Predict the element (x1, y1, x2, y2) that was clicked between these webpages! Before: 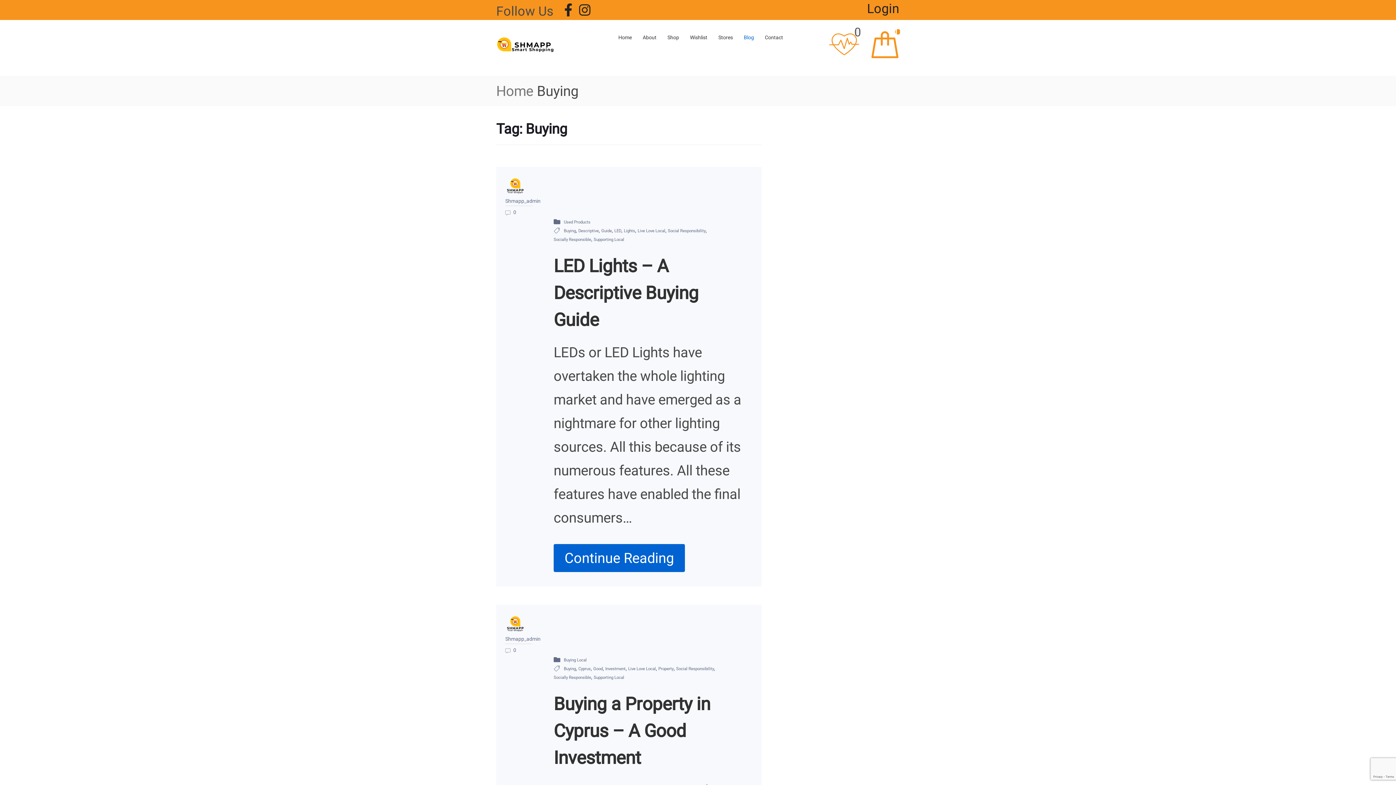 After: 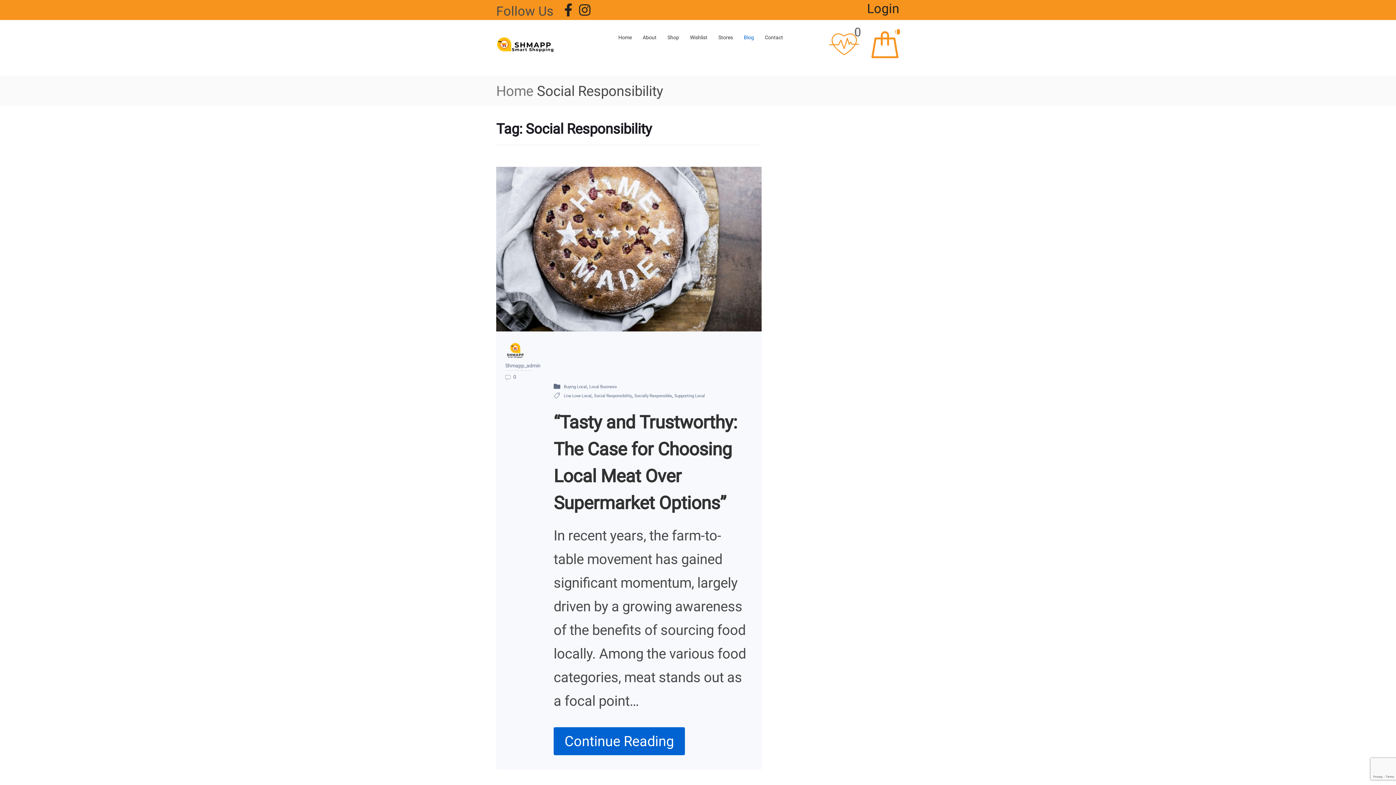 Action: bbox: (676, 665, 714, 672) label: Social Responsibility